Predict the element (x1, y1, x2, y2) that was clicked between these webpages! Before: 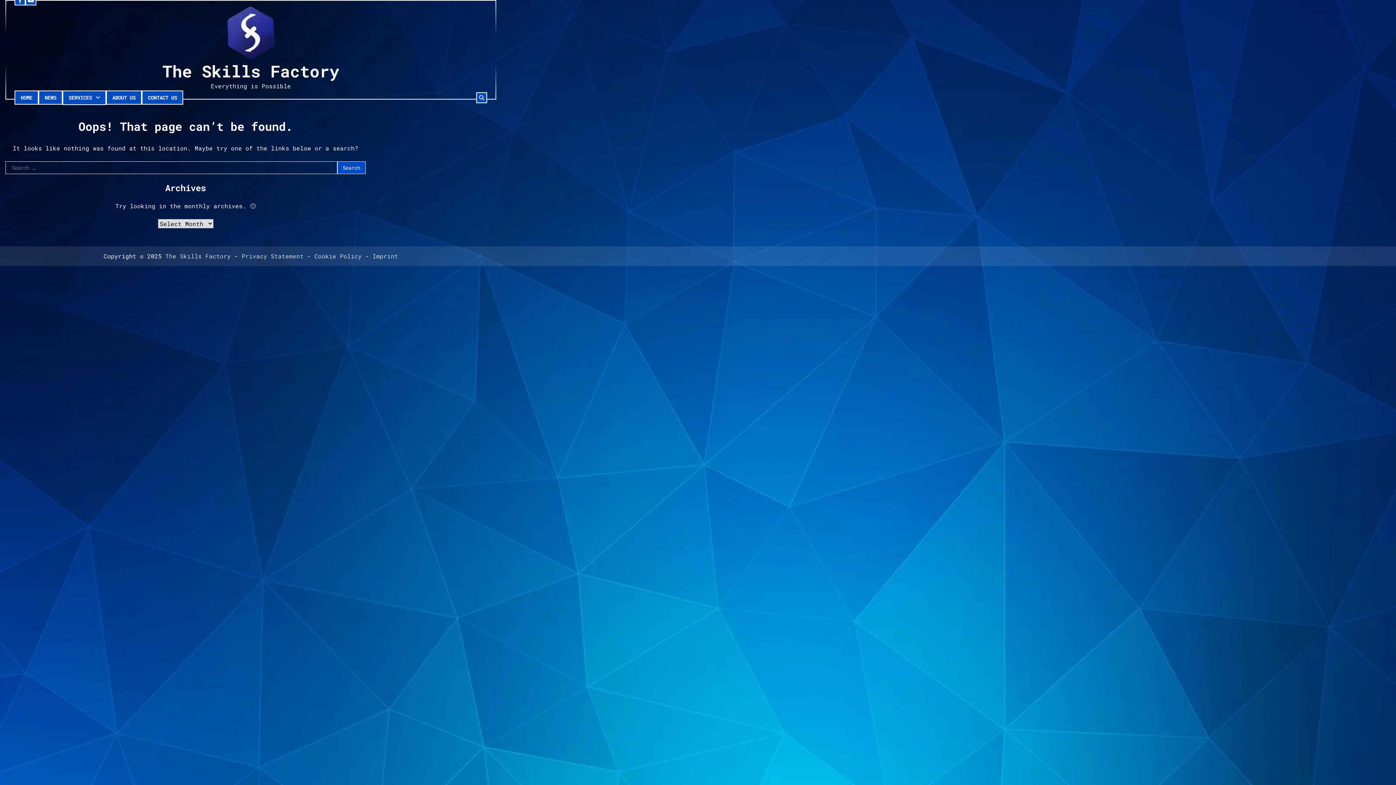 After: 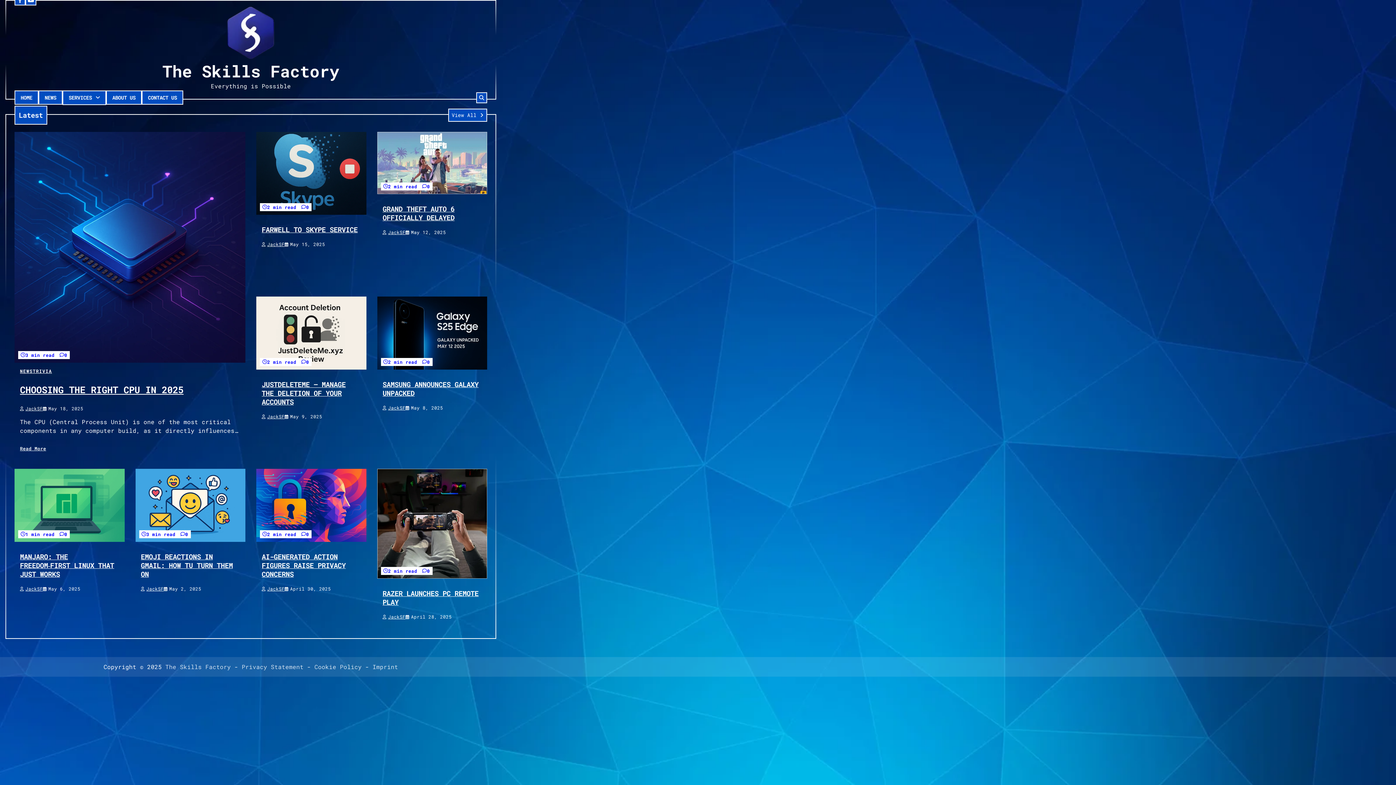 Action: bbox: (223, 5, 278, 62)